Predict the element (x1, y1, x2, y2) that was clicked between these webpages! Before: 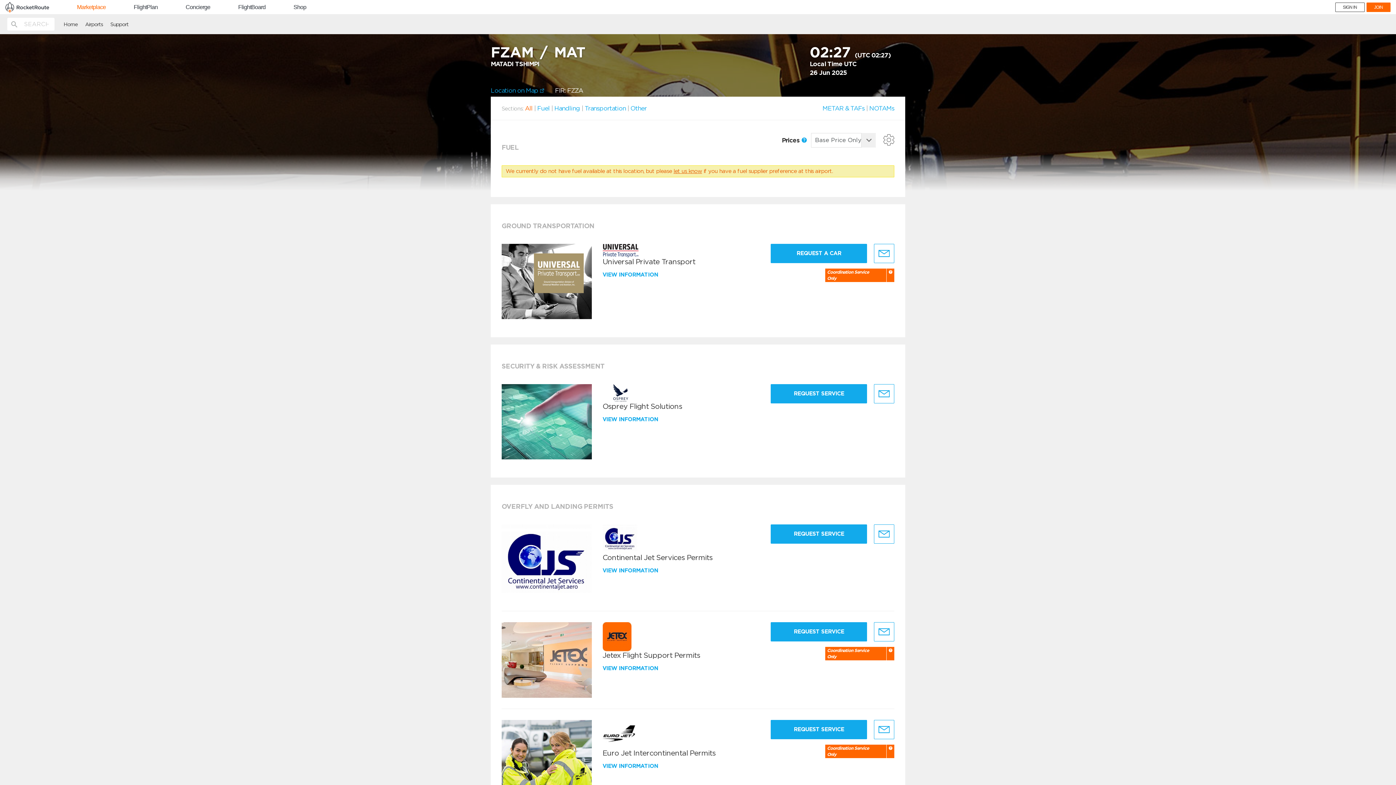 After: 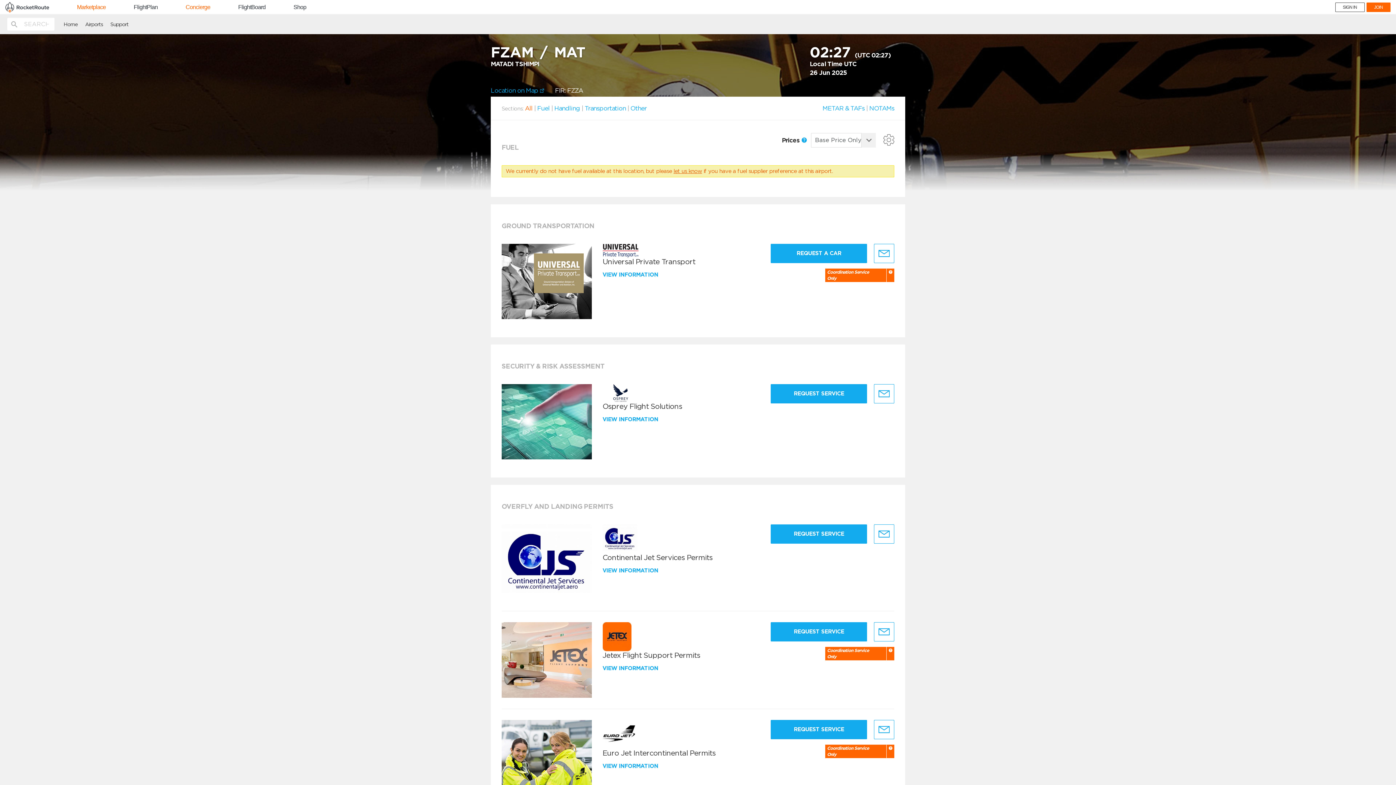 Action: label: Concierge bbox: (185, 4, 210, 10)